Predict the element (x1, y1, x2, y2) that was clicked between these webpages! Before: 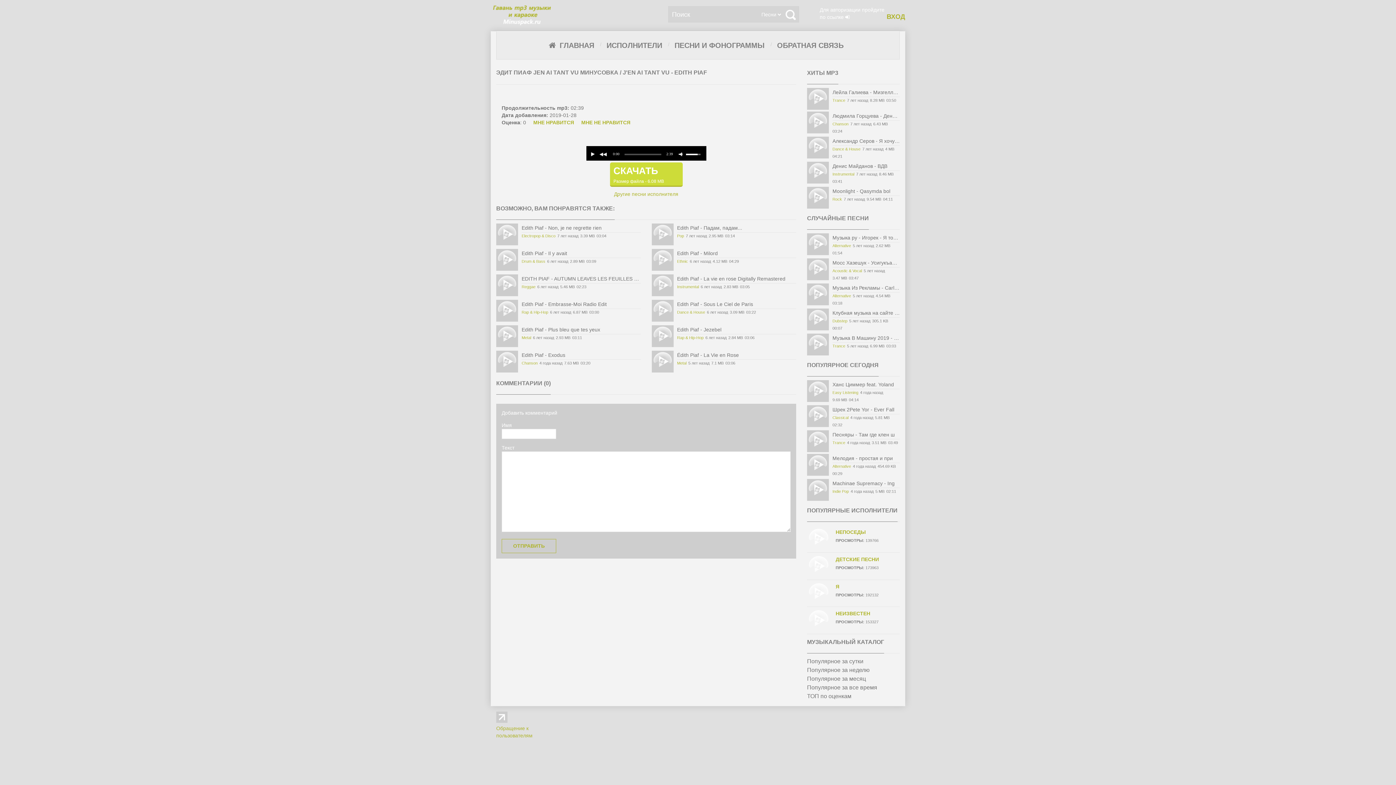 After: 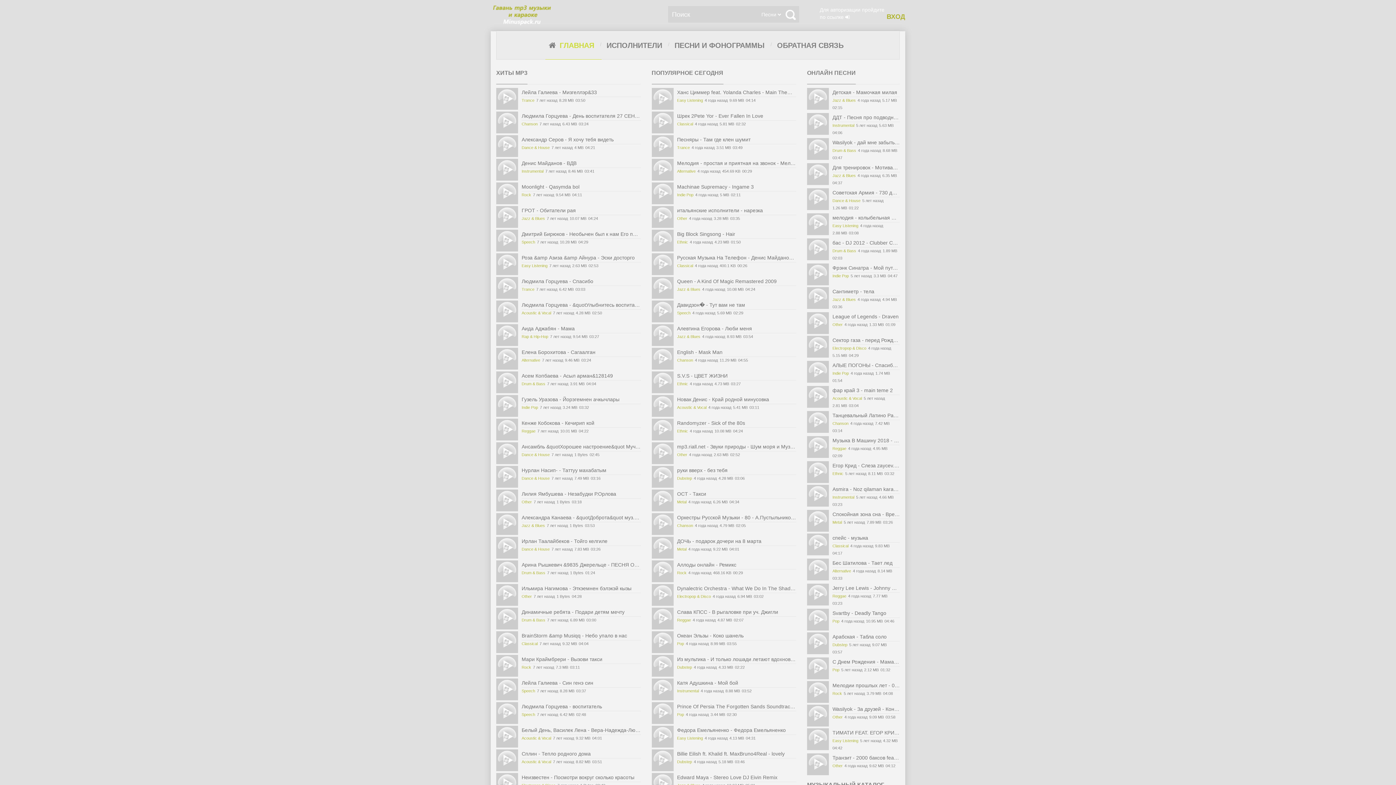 Action: label: ГЛАВНАЯ bbox: (545, 31, 598, 59)